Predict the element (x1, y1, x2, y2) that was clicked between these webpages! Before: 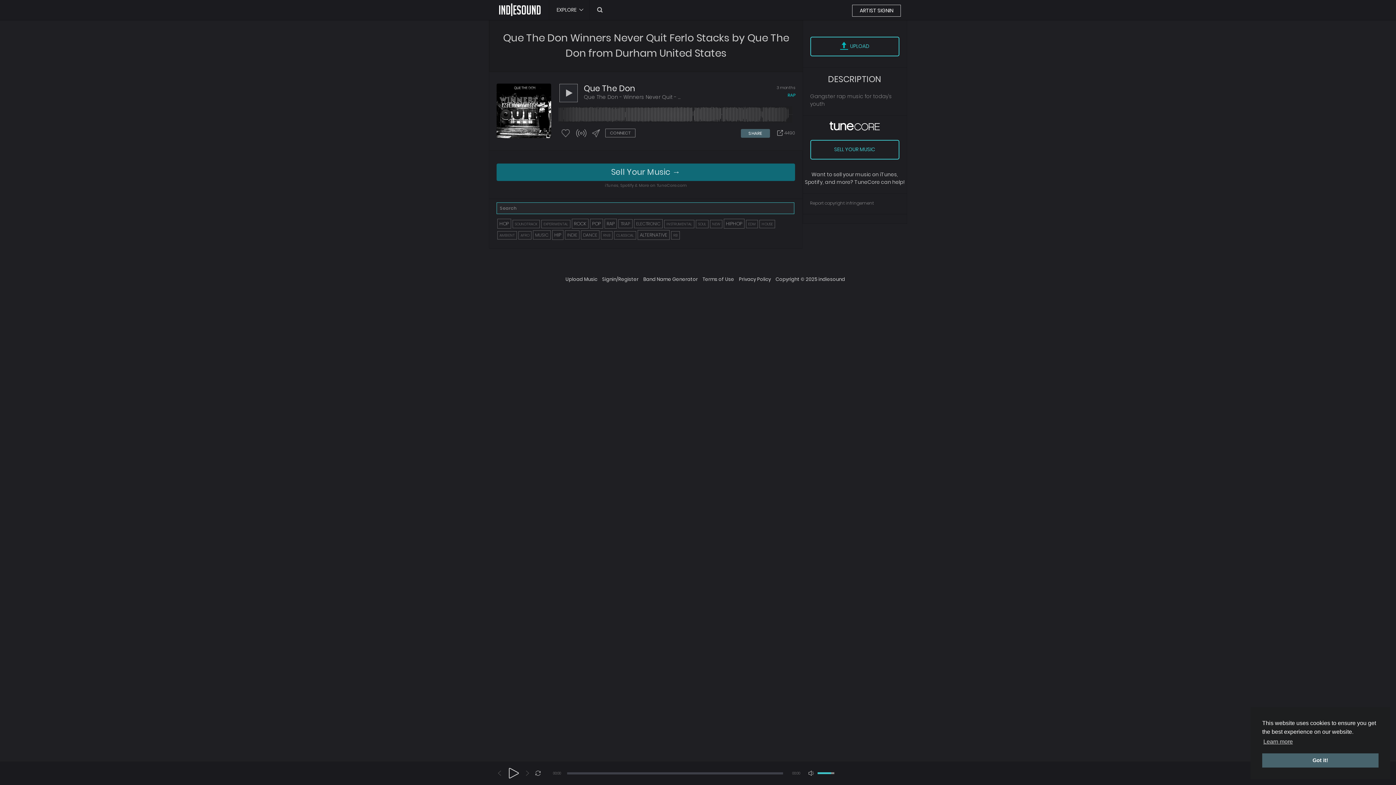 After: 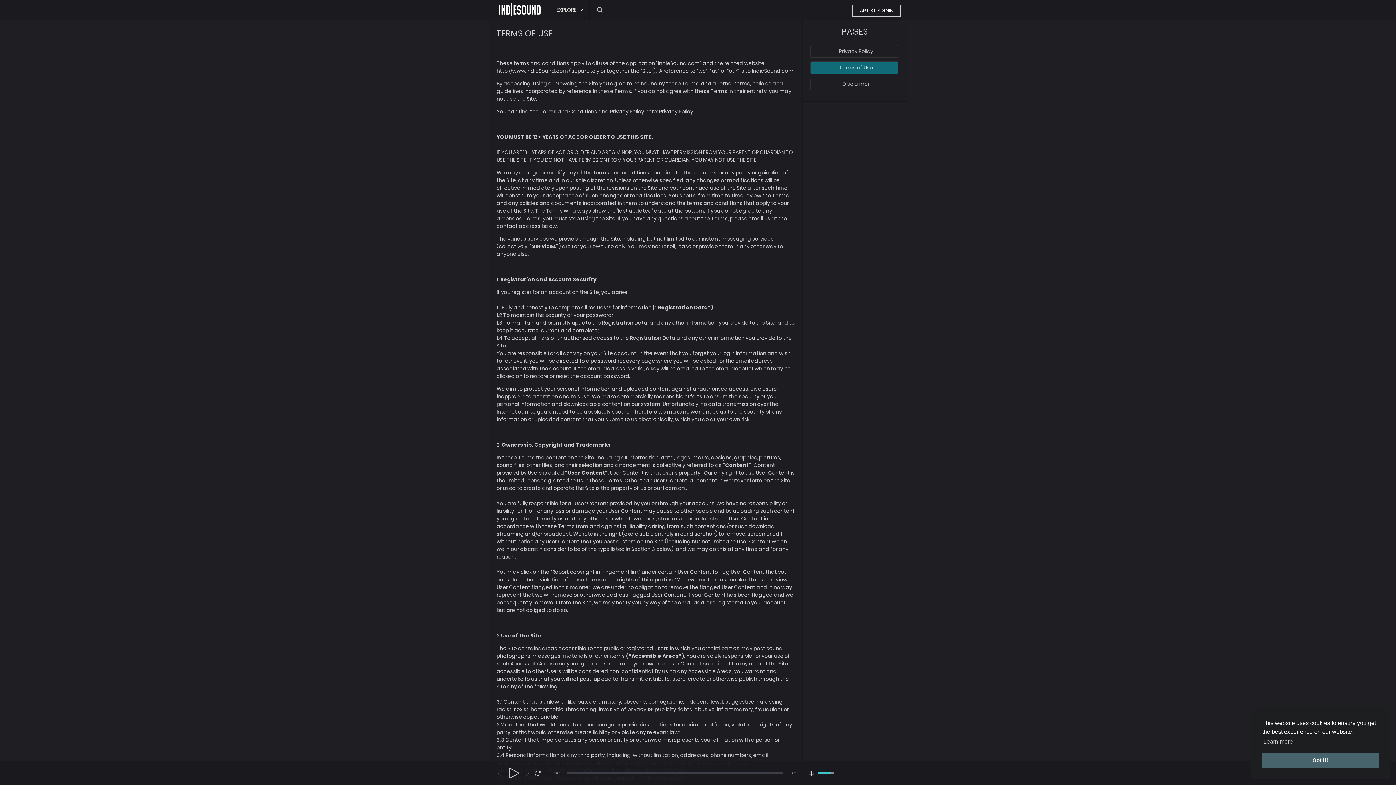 Action: bbox: (702, 275, 734, 282) label: Terms of Use